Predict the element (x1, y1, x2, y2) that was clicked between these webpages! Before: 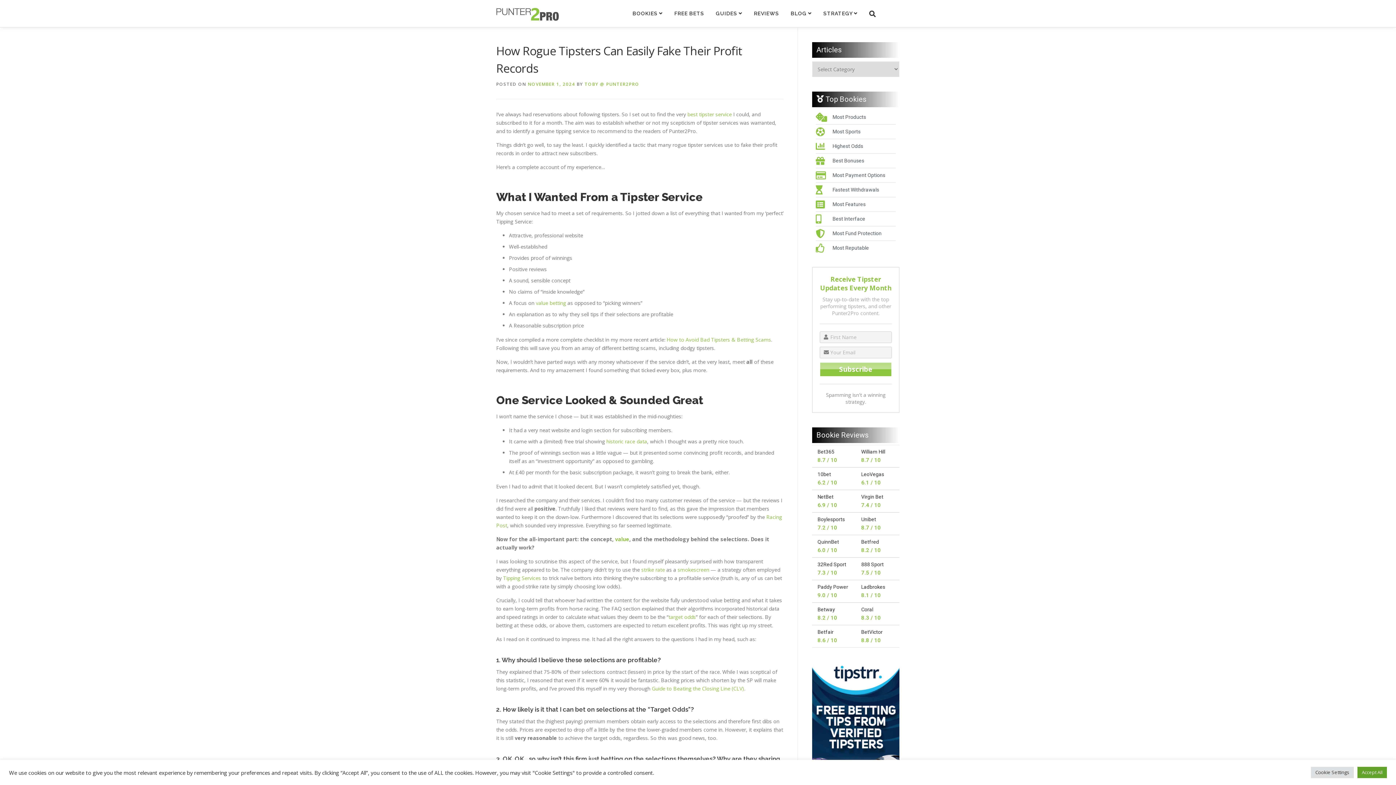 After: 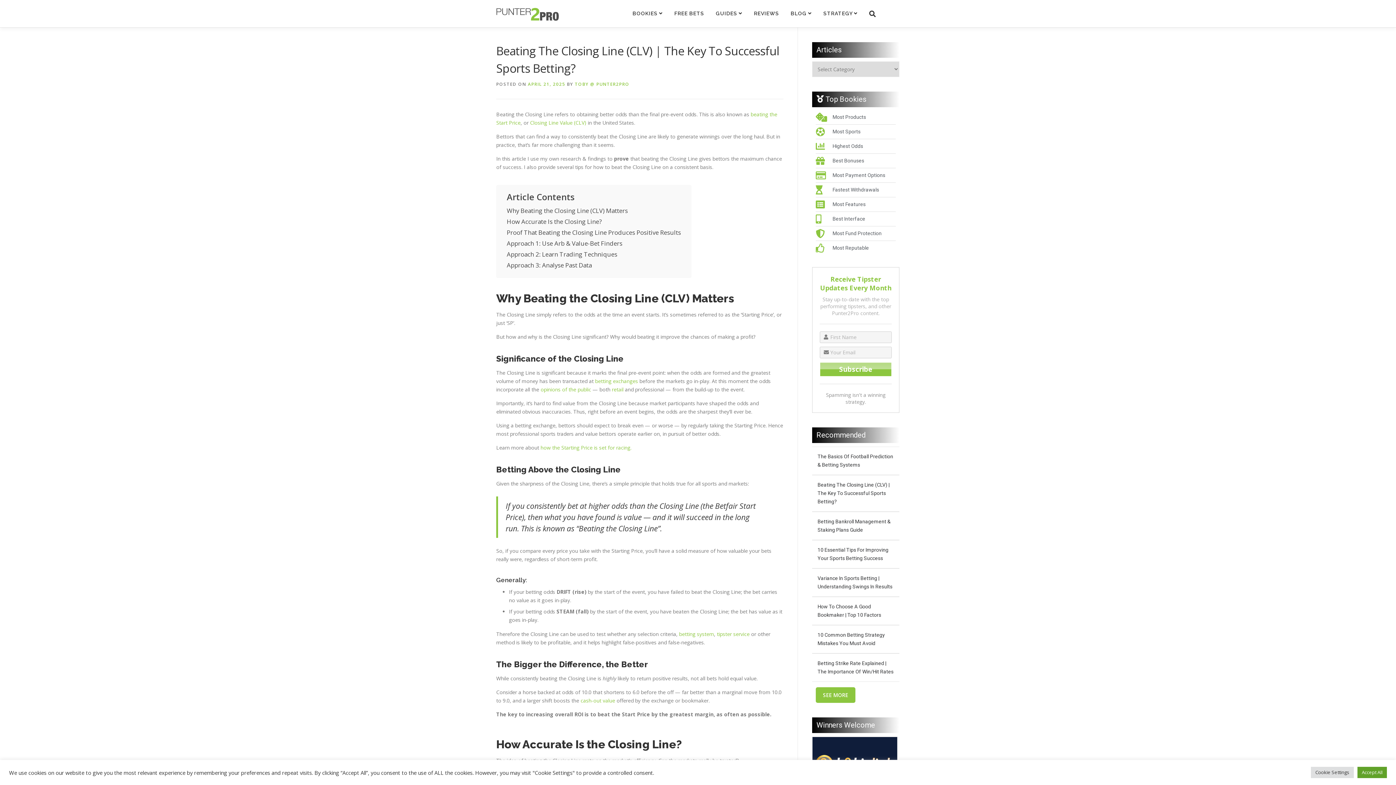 Action: label: Guide to Beating the Closing Line (CLV) bbox: (652, 685, 744, 692)